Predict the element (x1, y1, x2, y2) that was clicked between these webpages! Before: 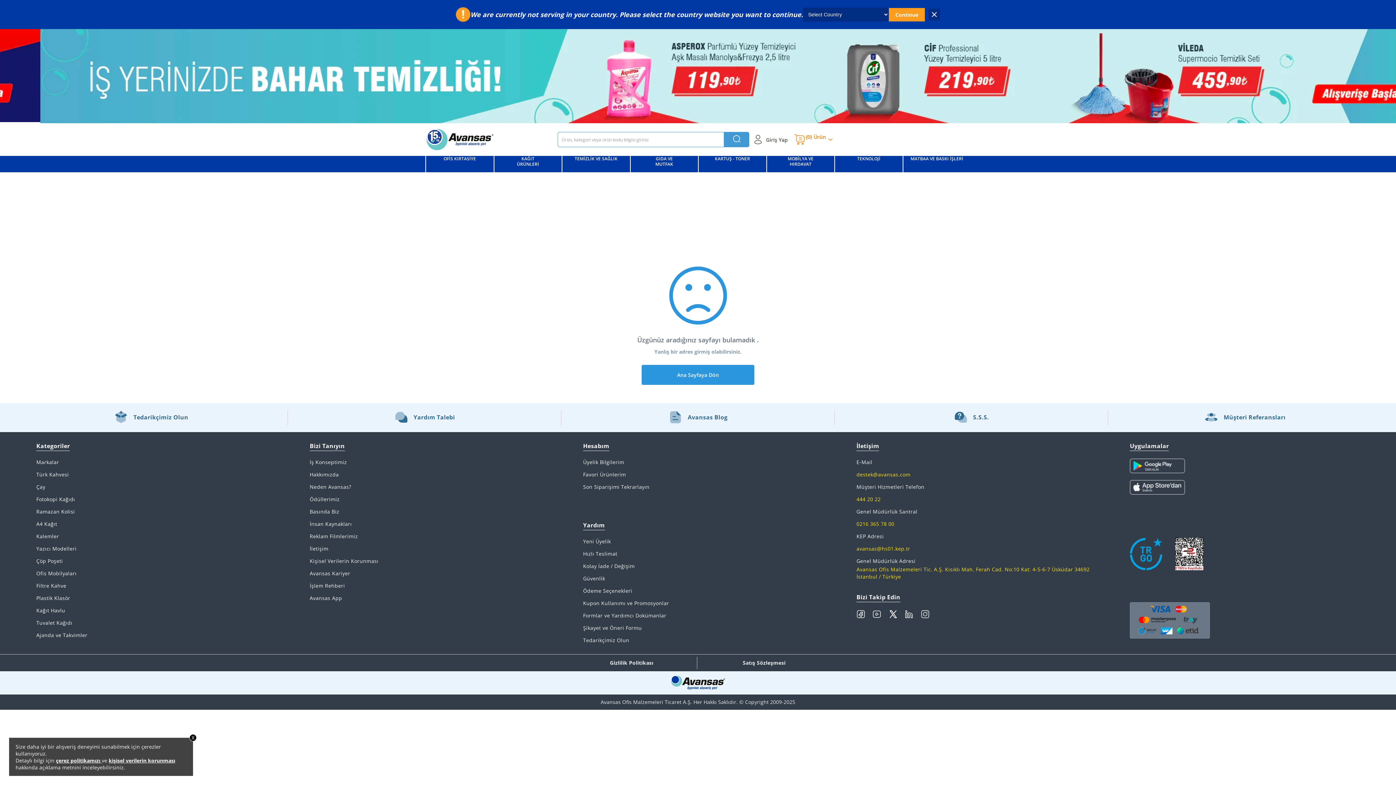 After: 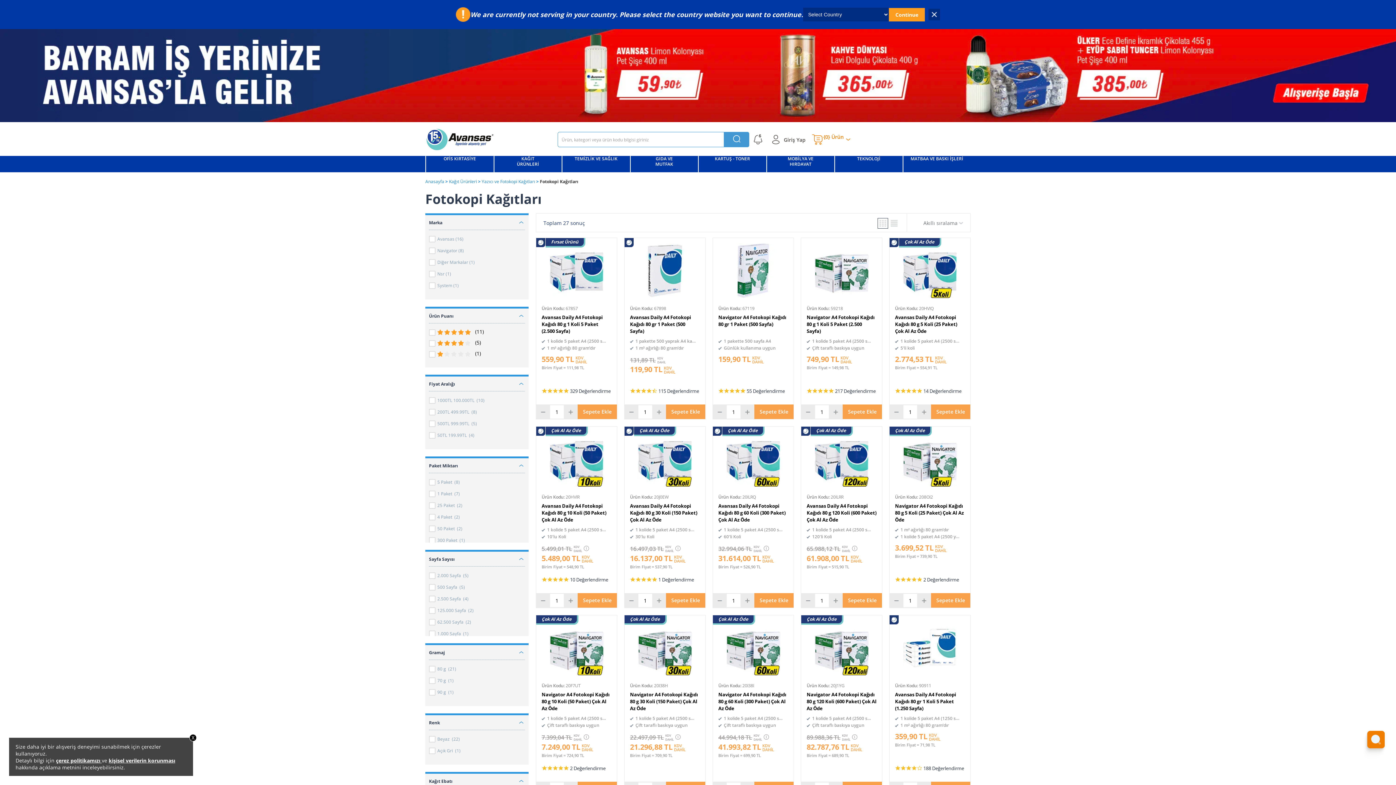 Action: bbox: (36, 519, 288, 529) label: A4 Kağıt